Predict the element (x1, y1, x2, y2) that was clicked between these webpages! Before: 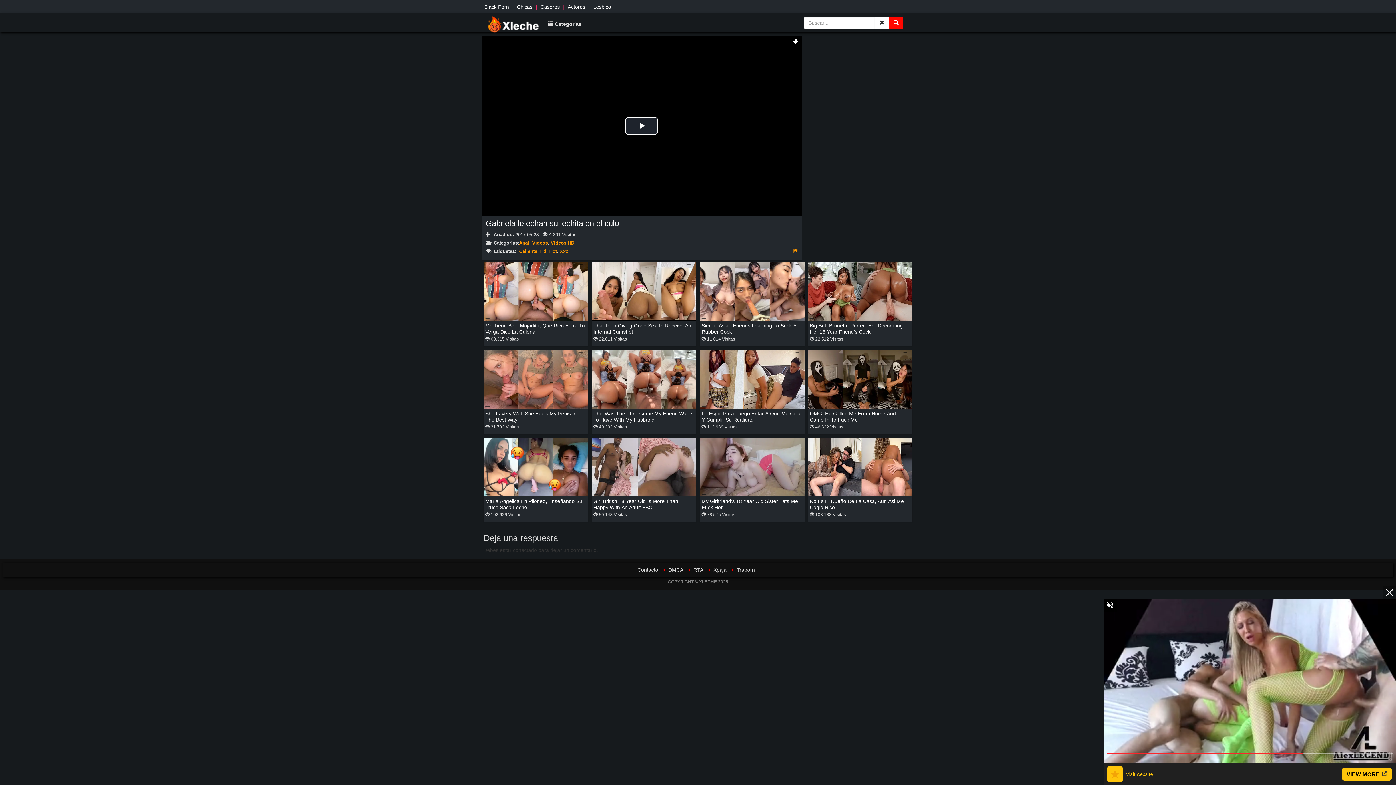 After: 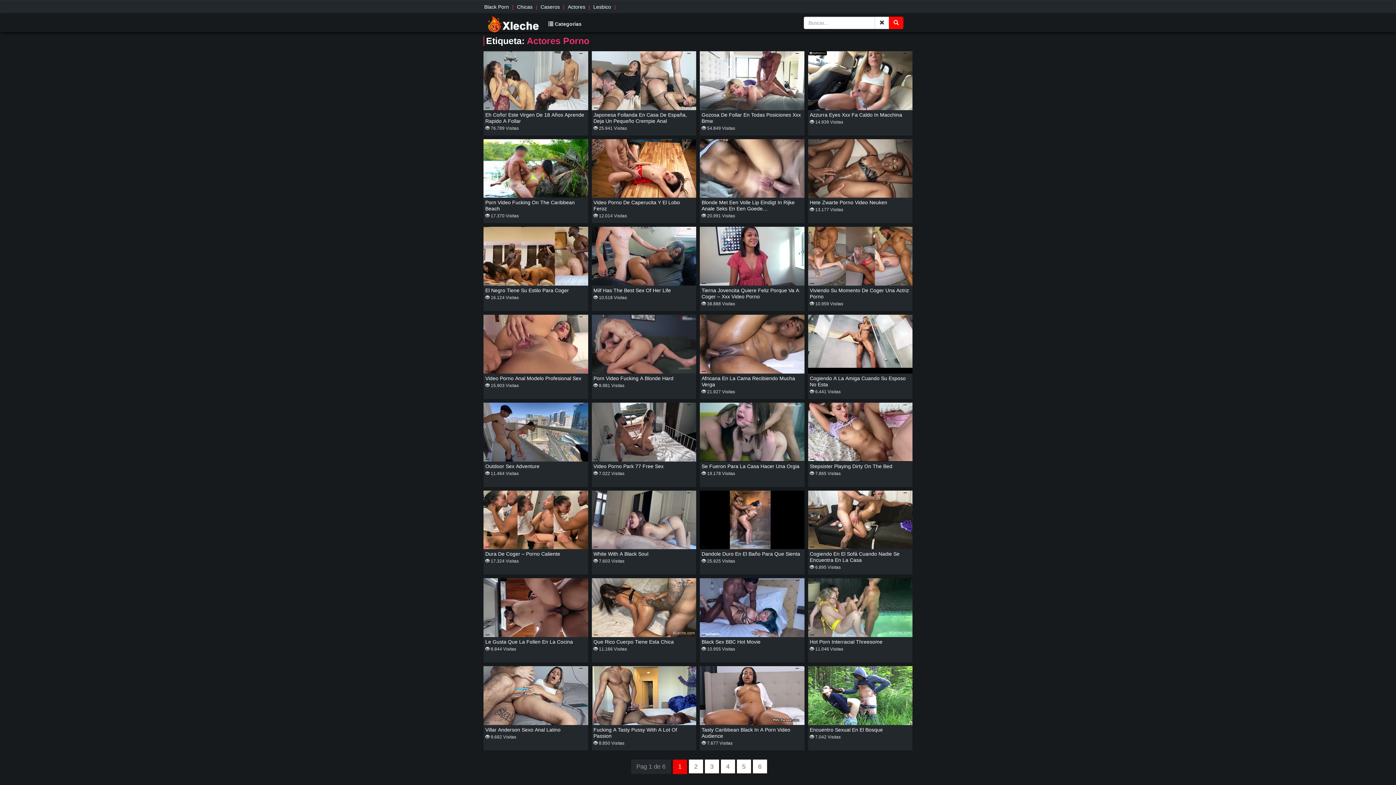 Action: bbox: (568, 4, 585, 9) label: Actores